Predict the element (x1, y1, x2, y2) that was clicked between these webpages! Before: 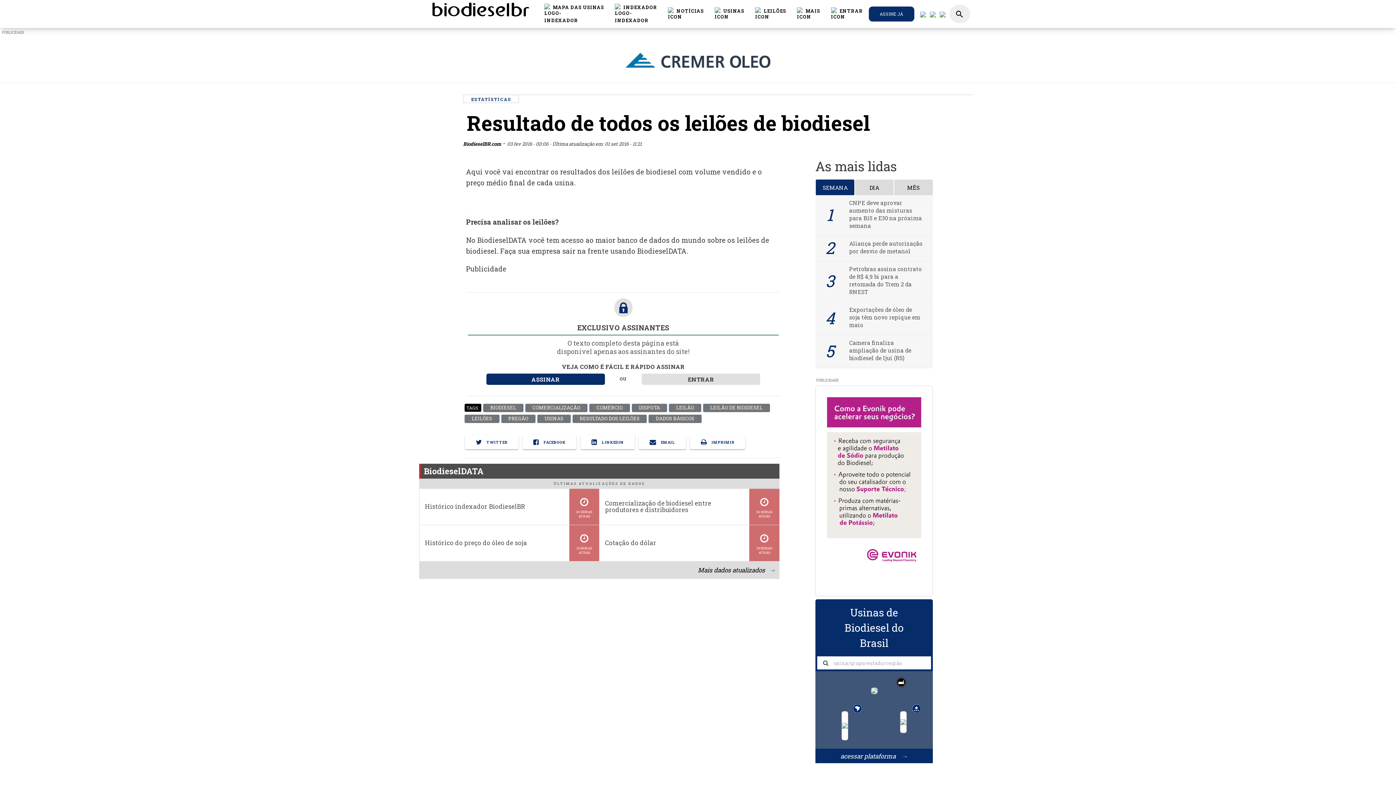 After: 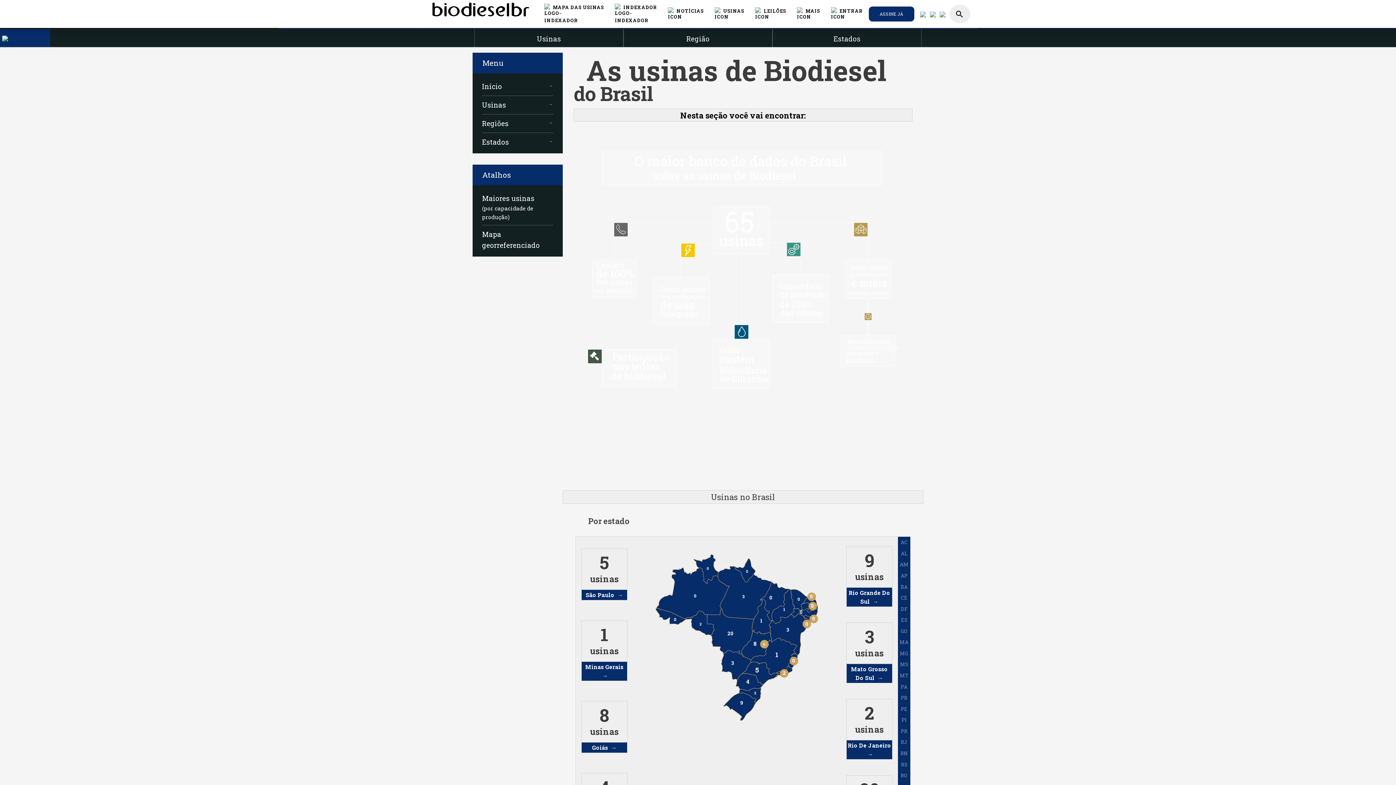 Action: bbox: (844, 605, 904, 650) label: Usinas de Biodiesel do Brasil